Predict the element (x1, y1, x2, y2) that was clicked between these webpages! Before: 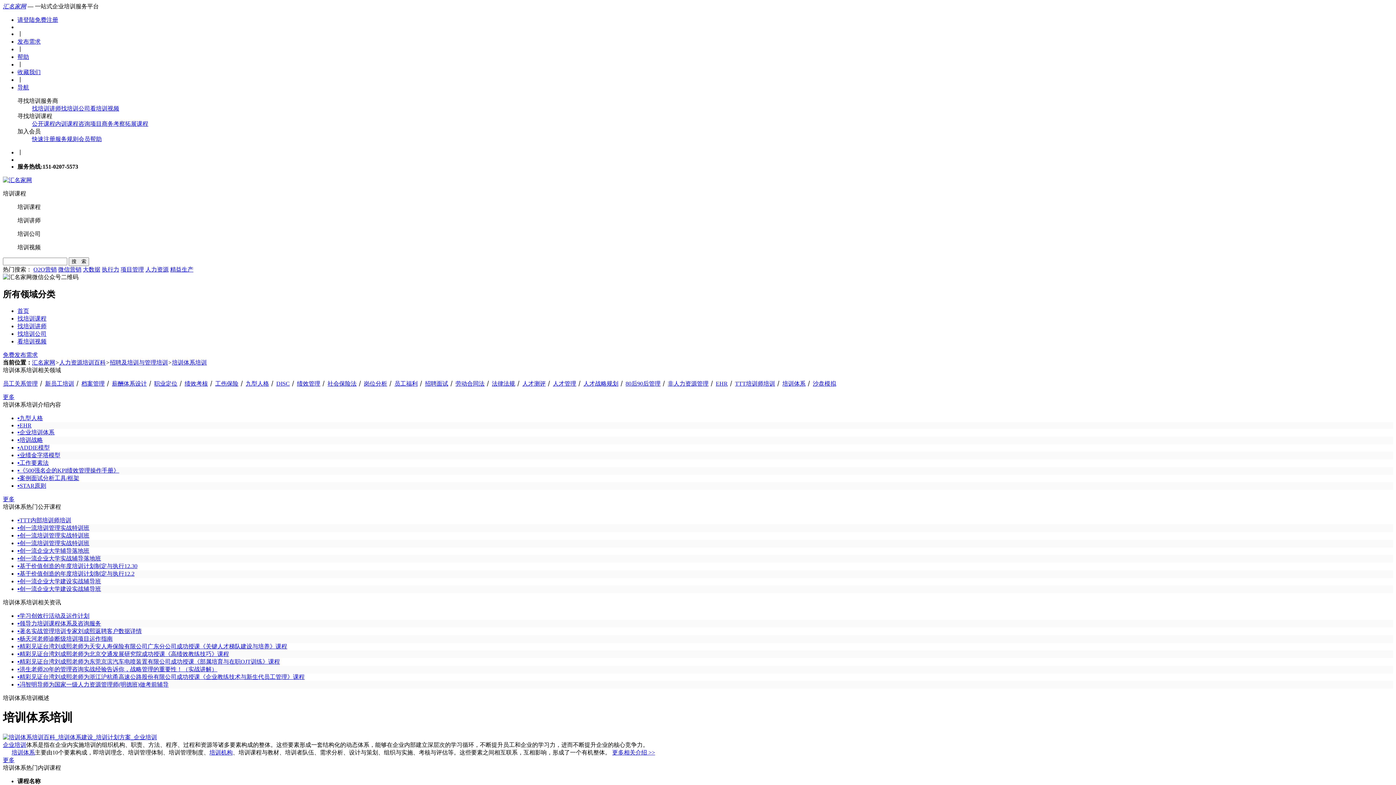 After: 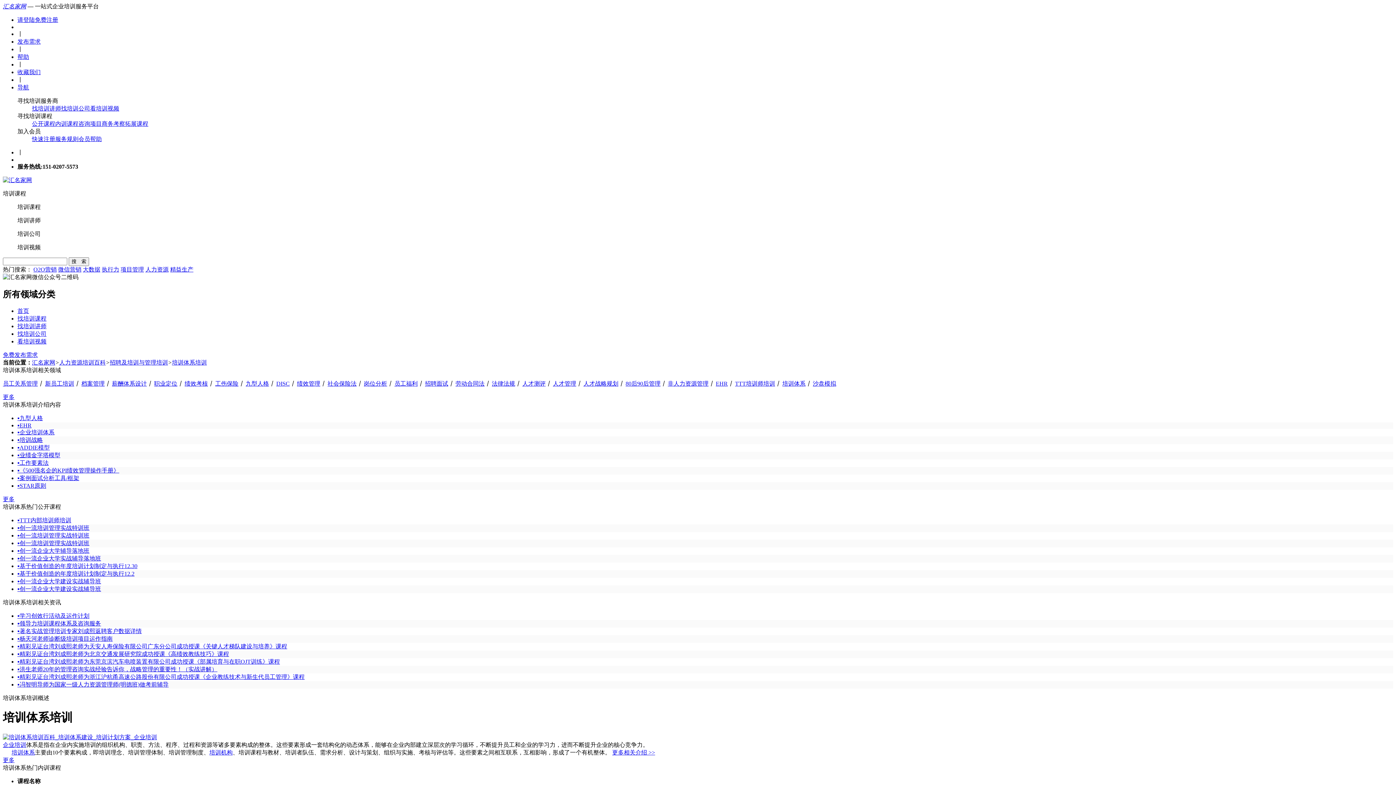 Action: label: ▪创一流企业大学实战辅导落地班 bbox: (17, 555, 101, 561)